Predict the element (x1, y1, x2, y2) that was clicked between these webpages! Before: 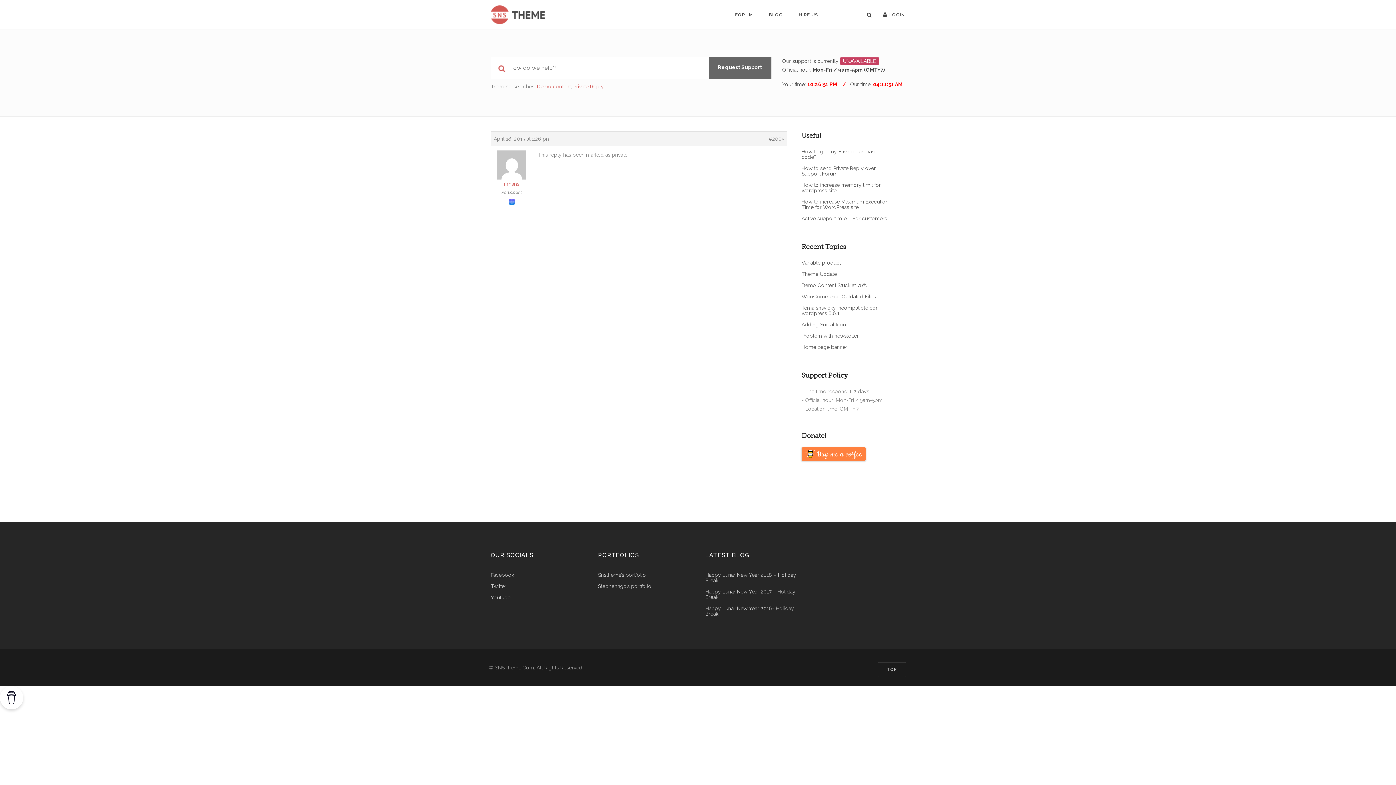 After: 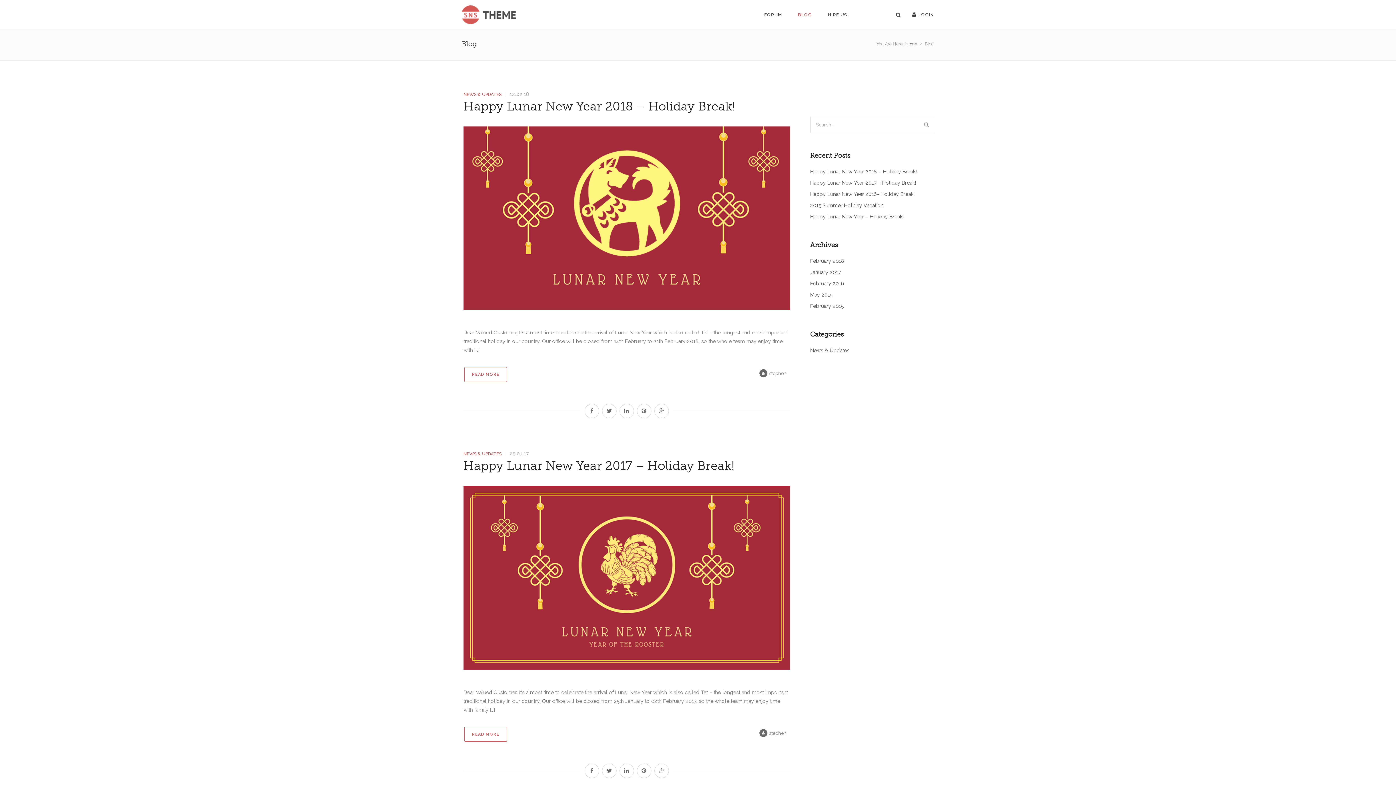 Action: bbox: (768, 12, 783, 17) label: BLOG